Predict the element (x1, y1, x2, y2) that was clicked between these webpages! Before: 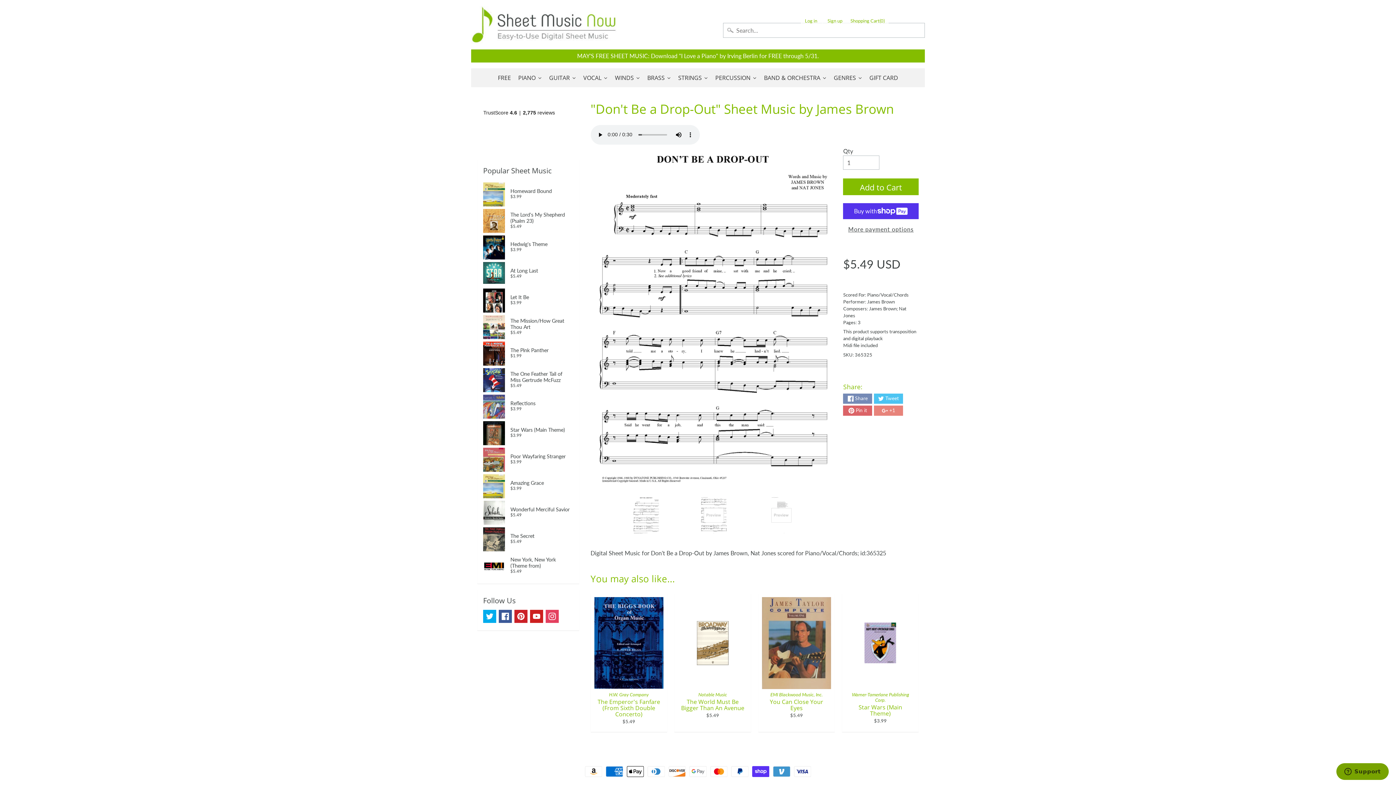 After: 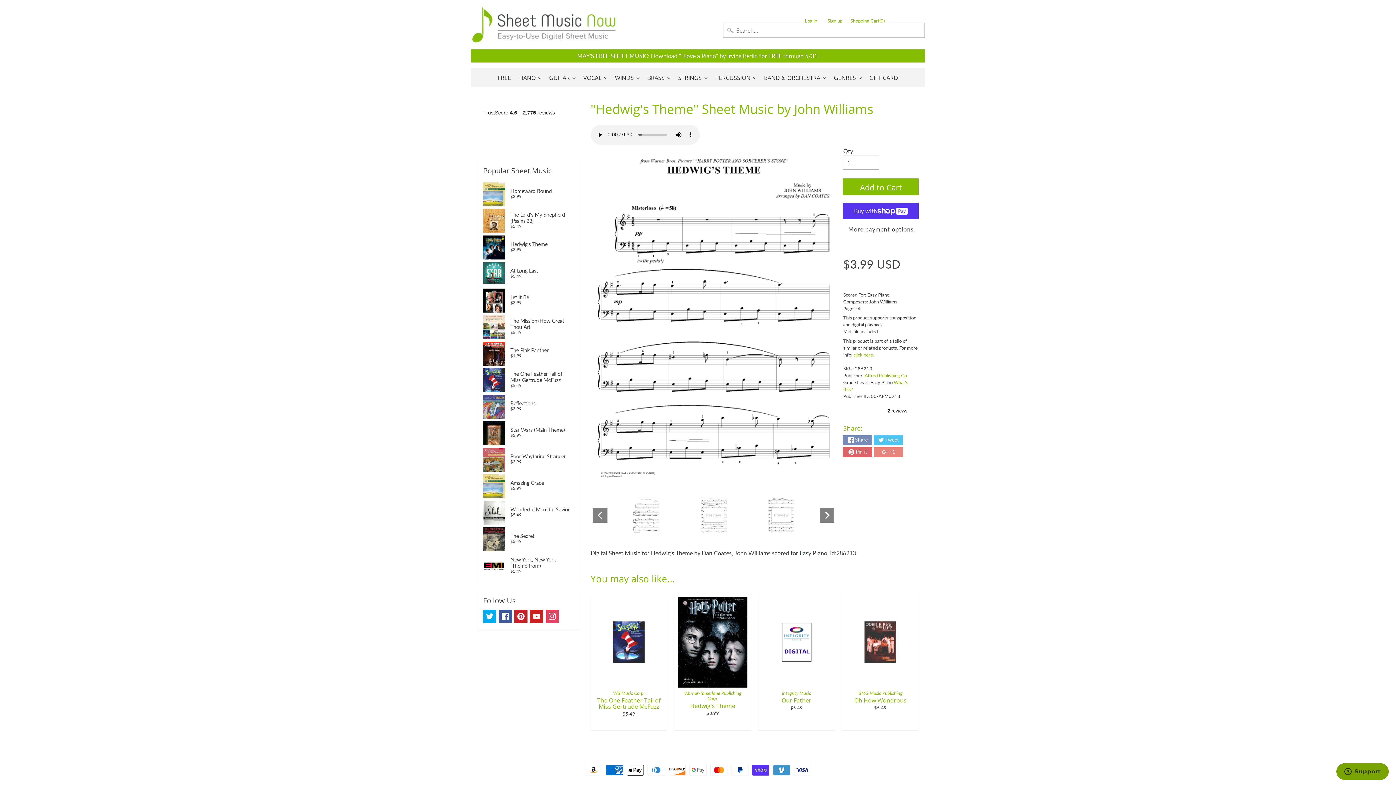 Action: label: Hedwig's Theme
$3.99 bbox: (483, 233, 573, 259)